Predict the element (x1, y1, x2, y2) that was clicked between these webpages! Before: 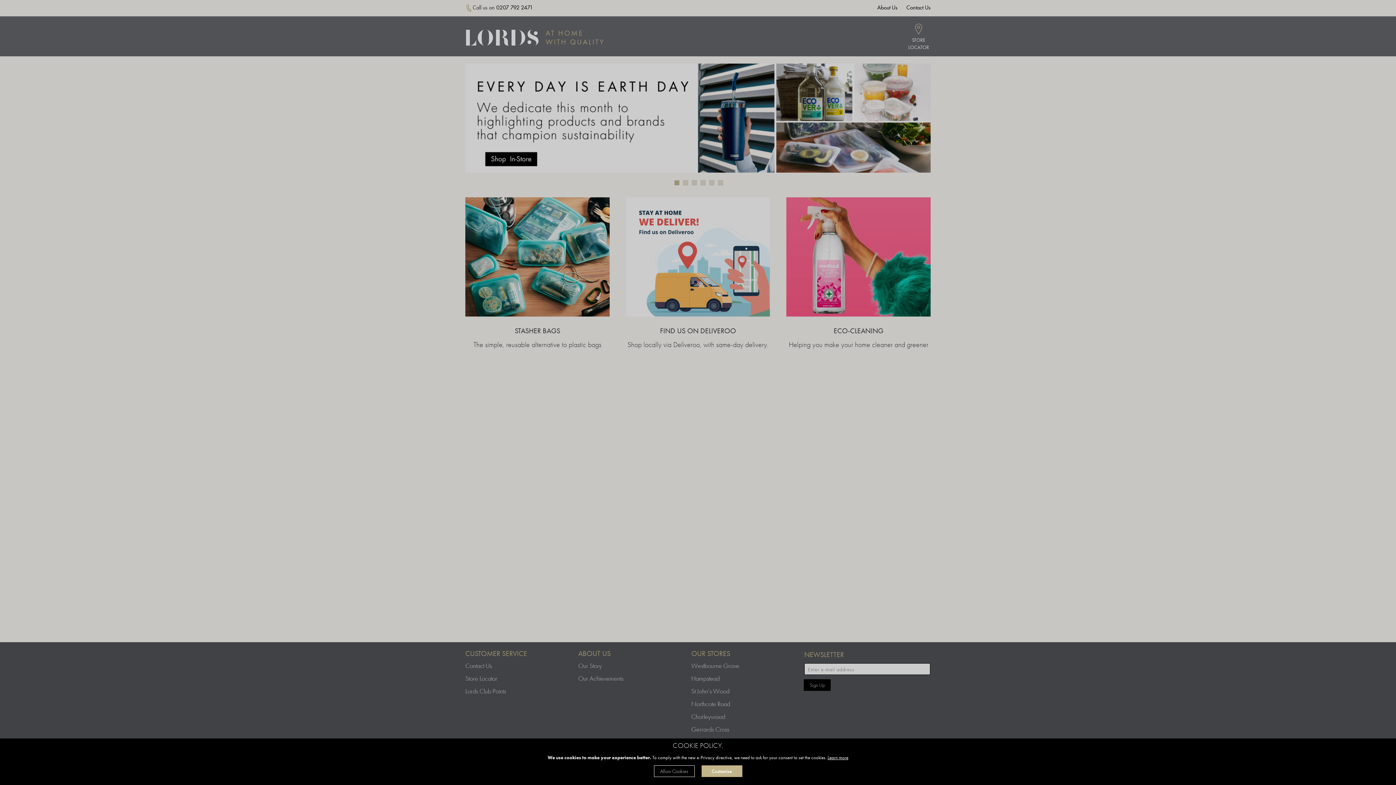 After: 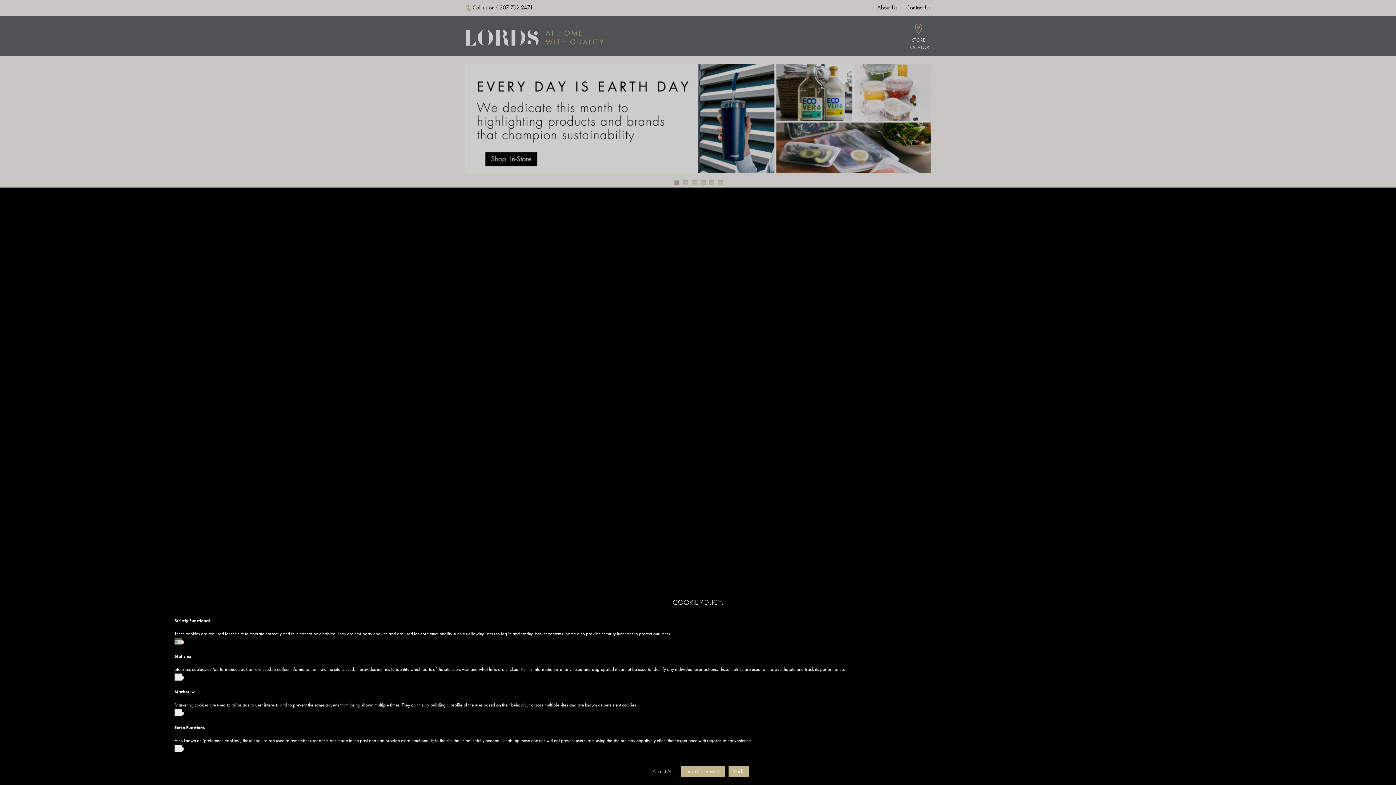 Action: label: Customise bbox: (701, 765, 742, 777)